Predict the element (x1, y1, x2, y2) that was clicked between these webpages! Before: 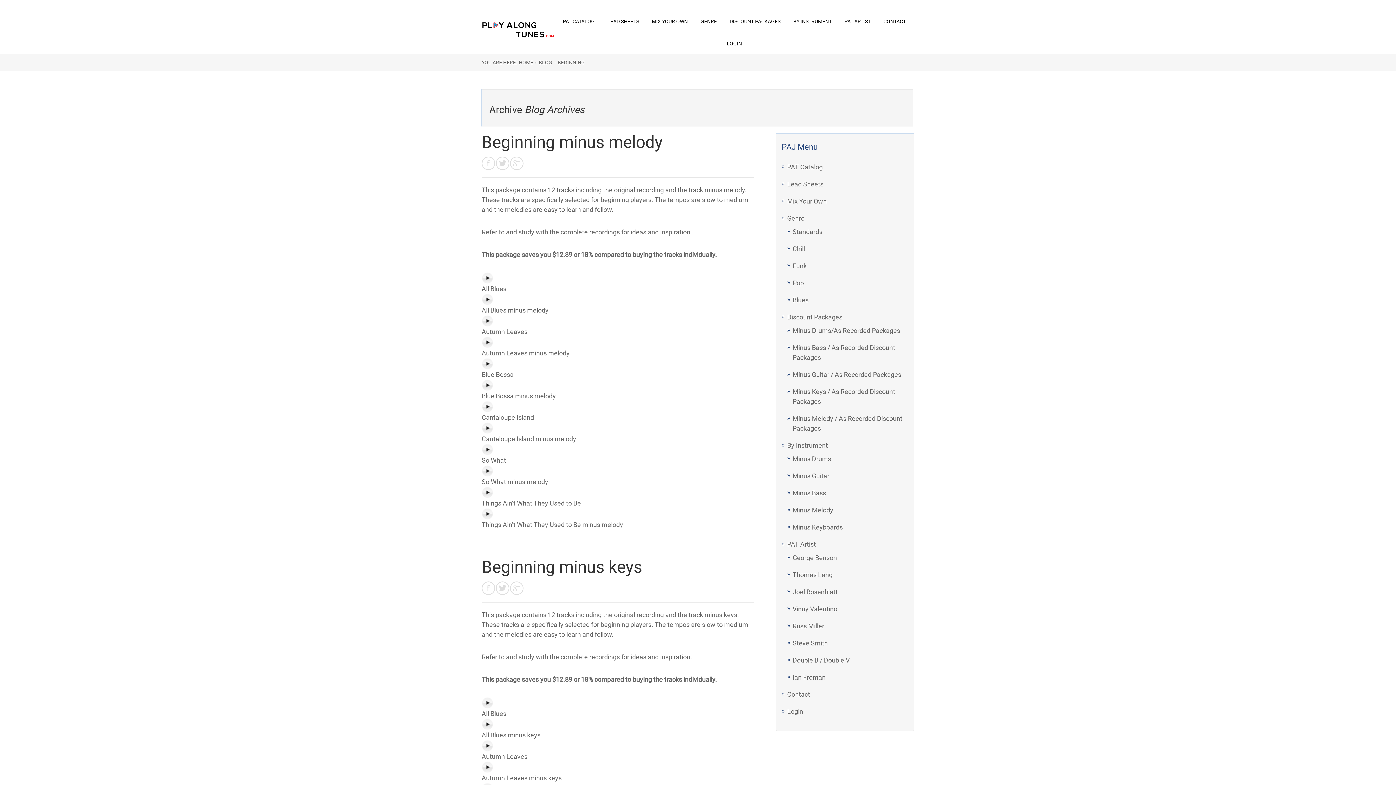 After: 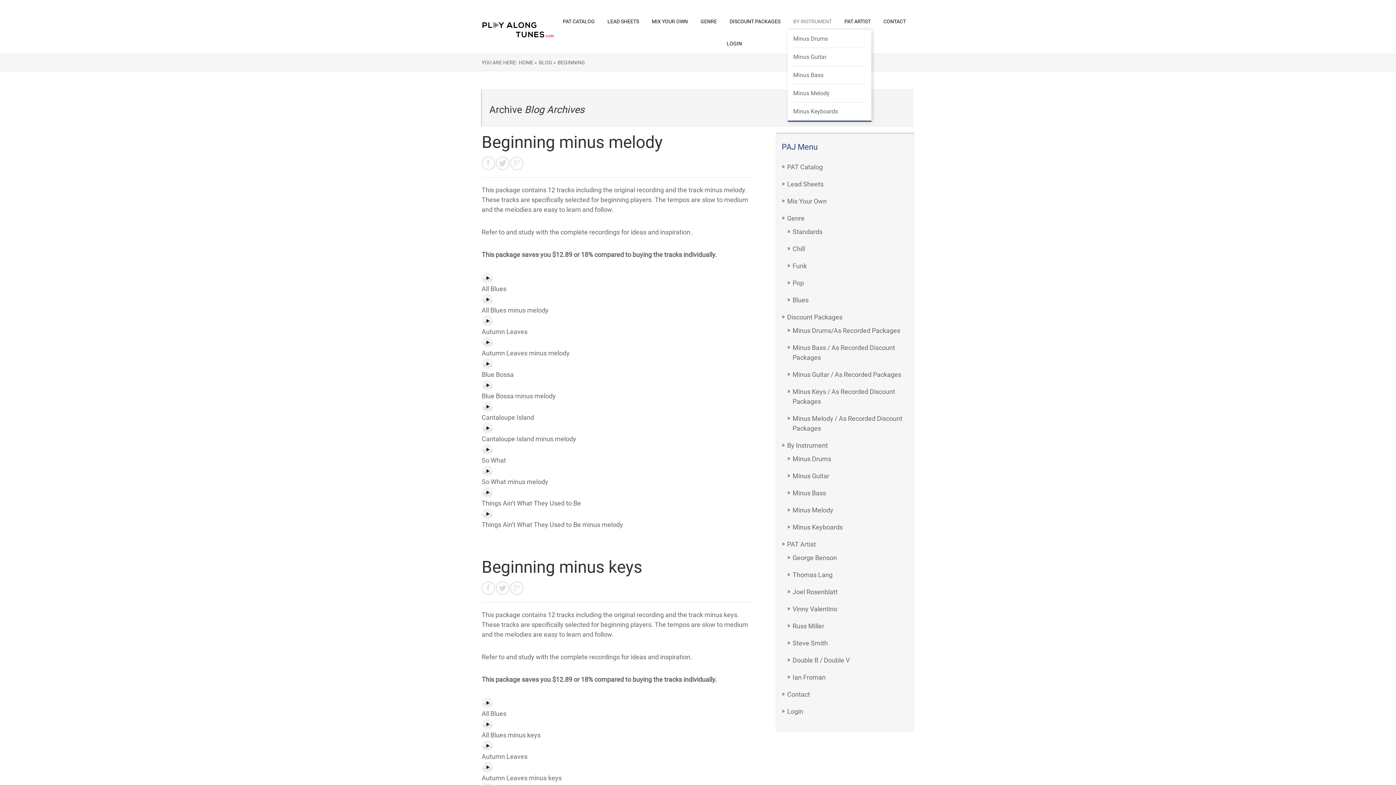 Action: label: BY INSTRUMENT bbox: (793, 18, 832, 24)